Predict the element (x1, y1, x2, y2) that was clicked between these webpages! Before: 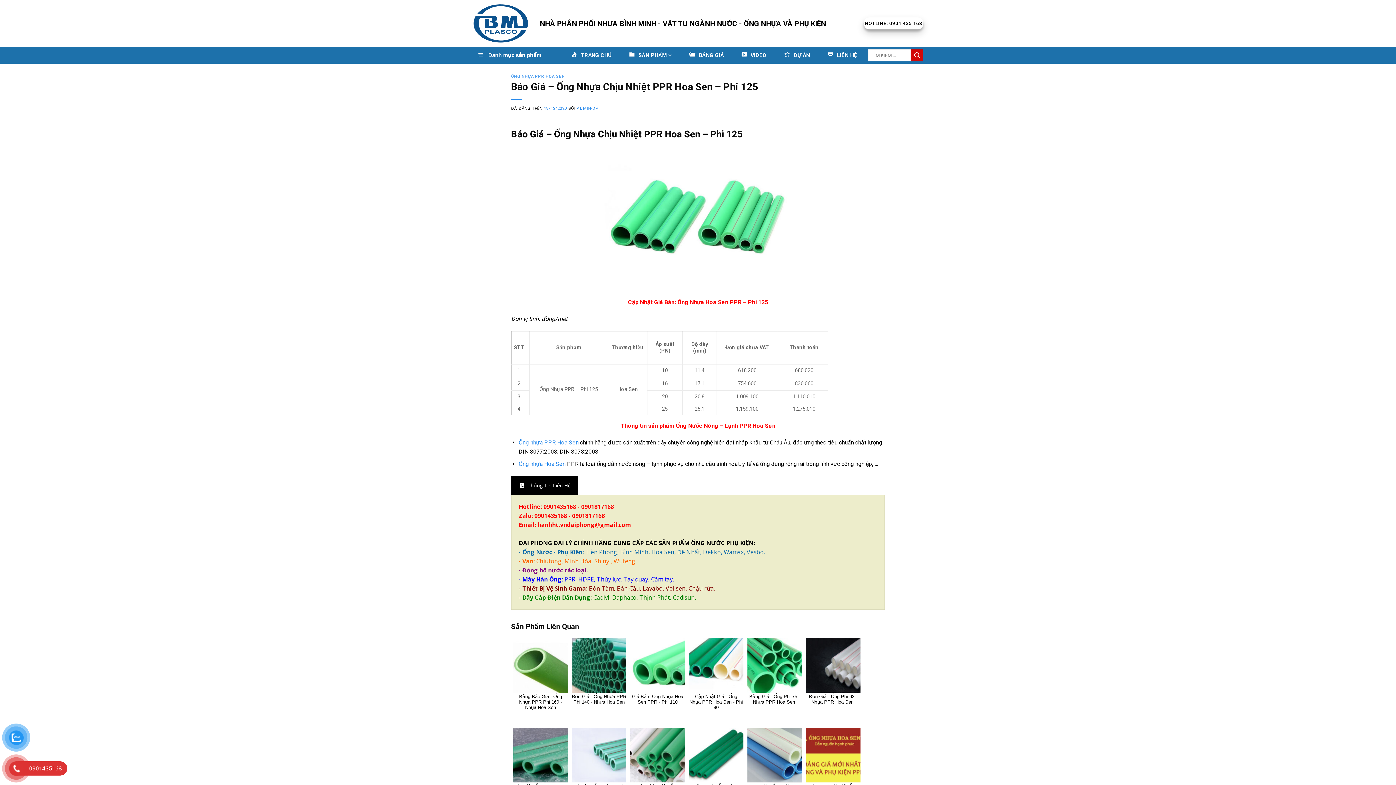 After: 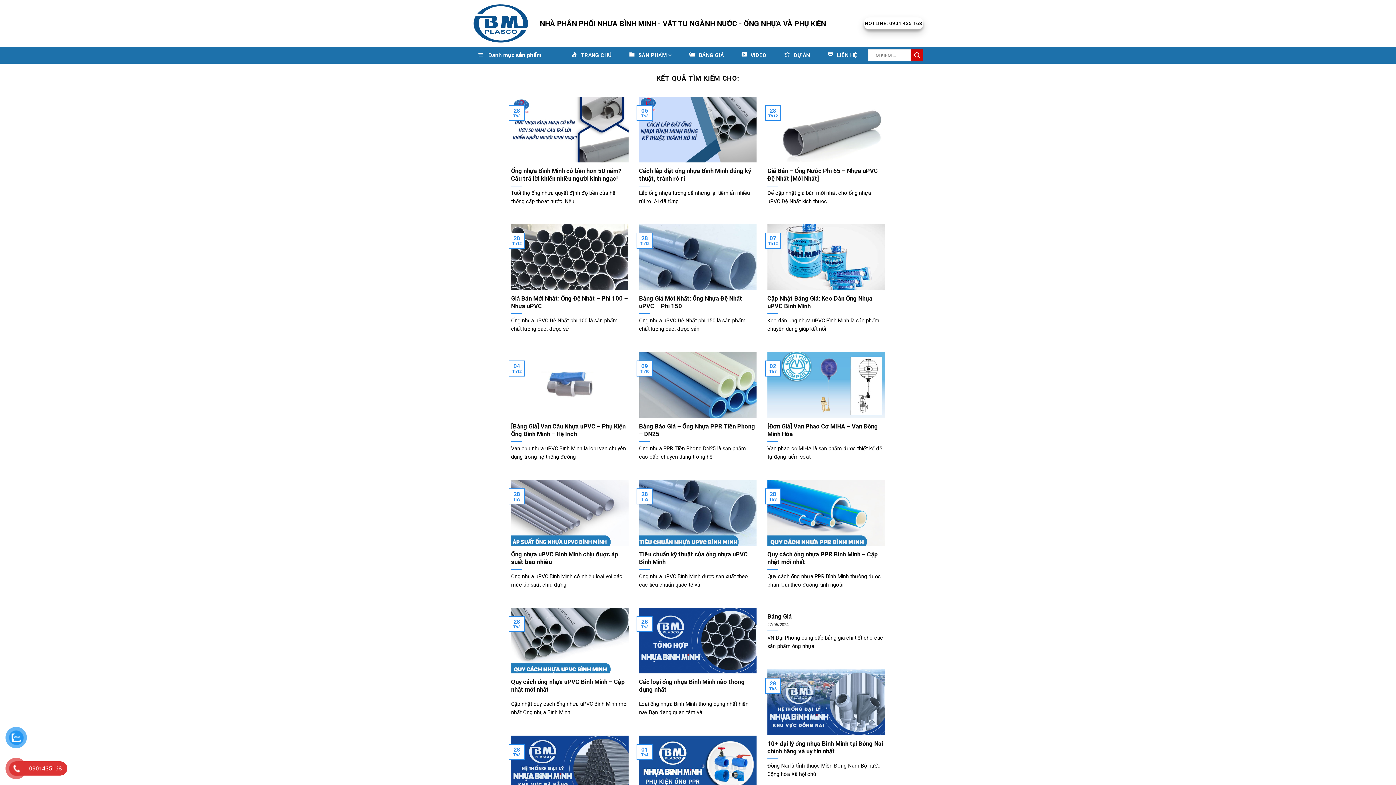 Action: bbox: (911, 49, 923, 61) label: Nộp